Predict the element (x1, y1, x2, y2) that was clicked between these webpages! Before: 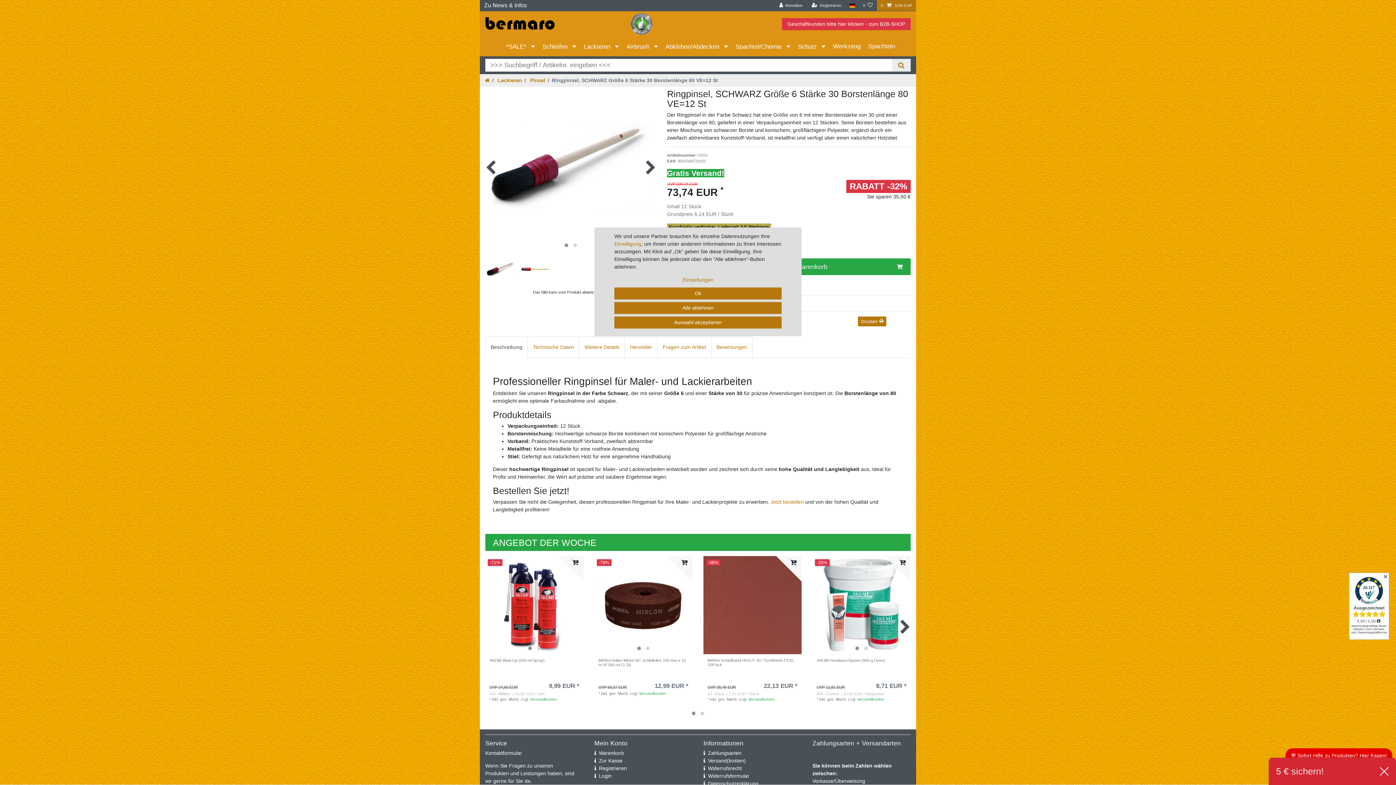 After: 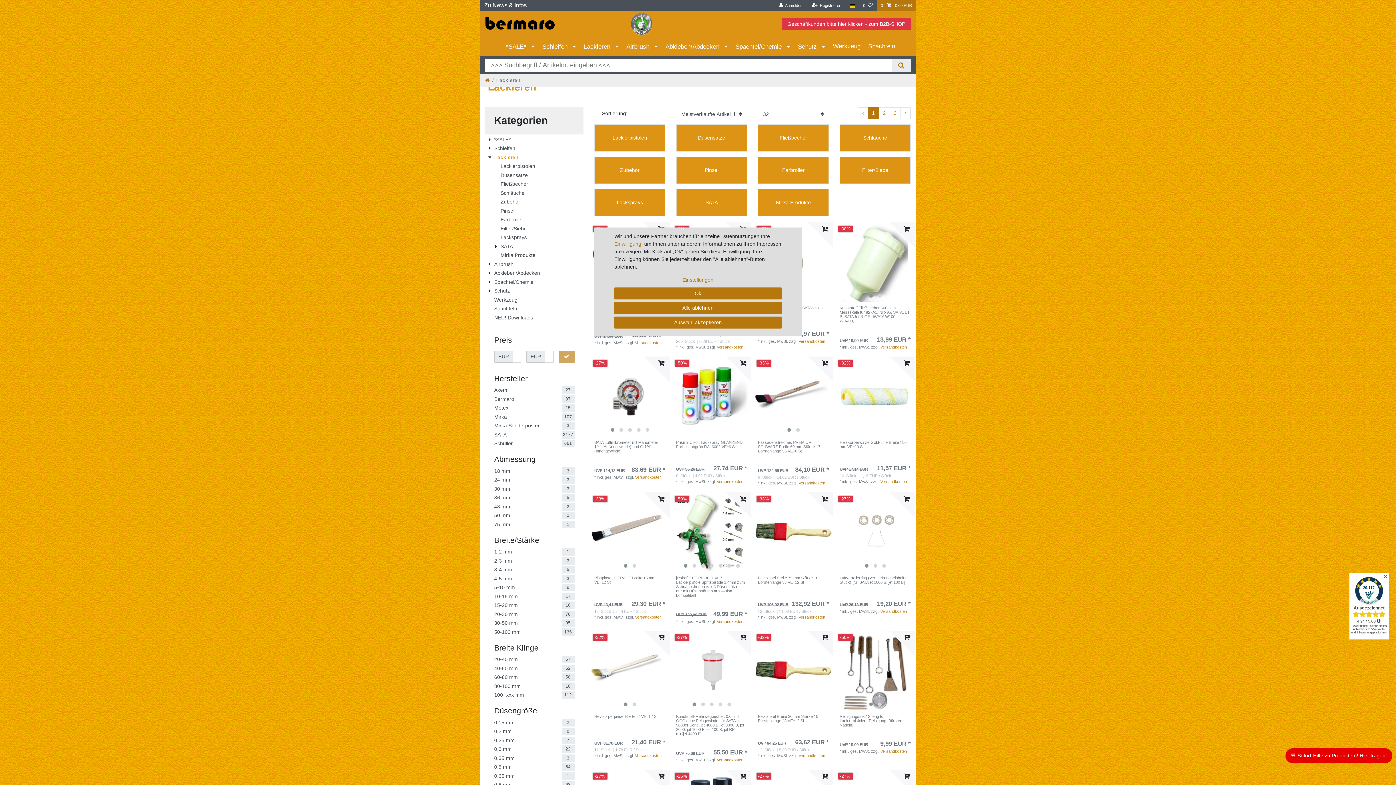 Action: label: Lackieren  bbox: (580, 36, 622, 56)